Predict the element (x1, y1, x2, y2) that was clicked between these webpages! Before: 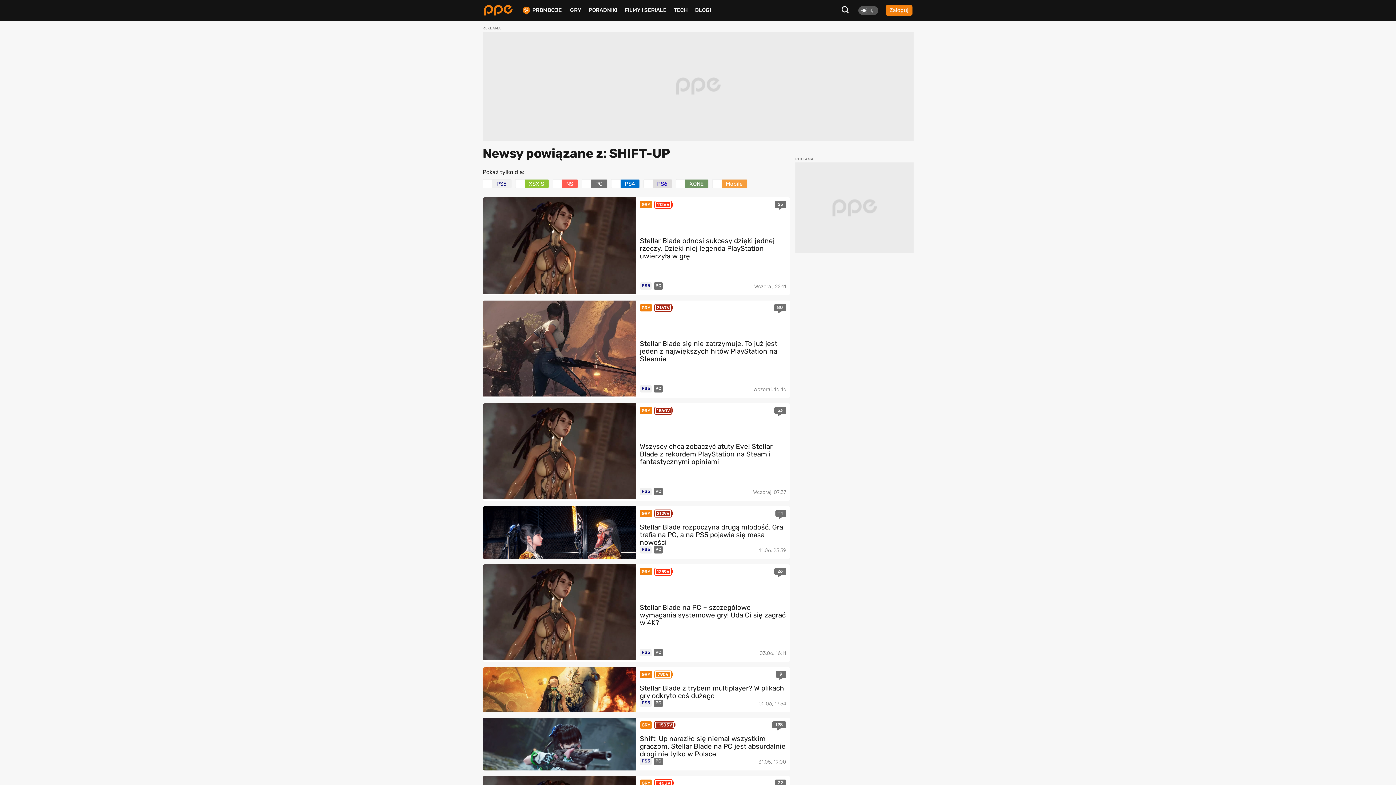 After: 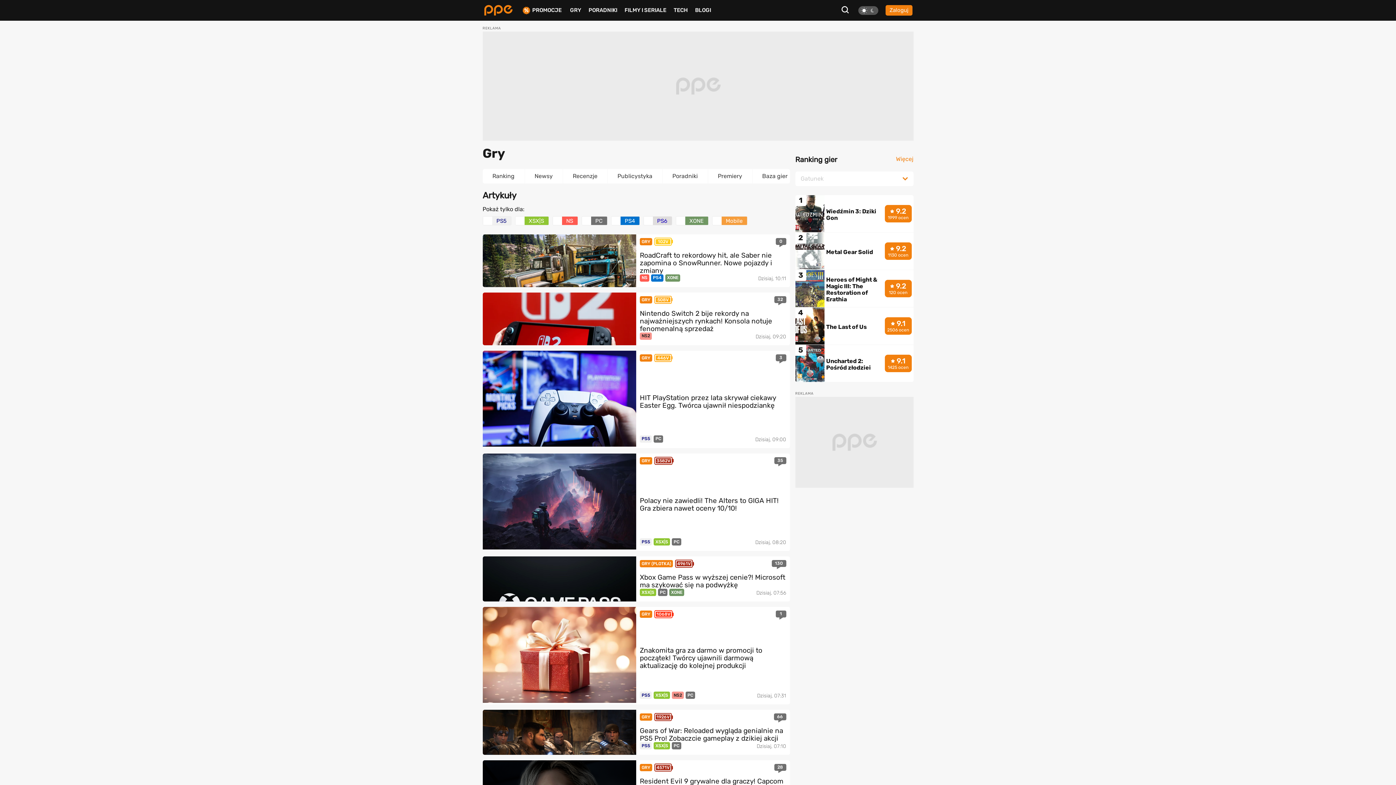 Action: bbox: (570, 6, 581, 13) label: GRY